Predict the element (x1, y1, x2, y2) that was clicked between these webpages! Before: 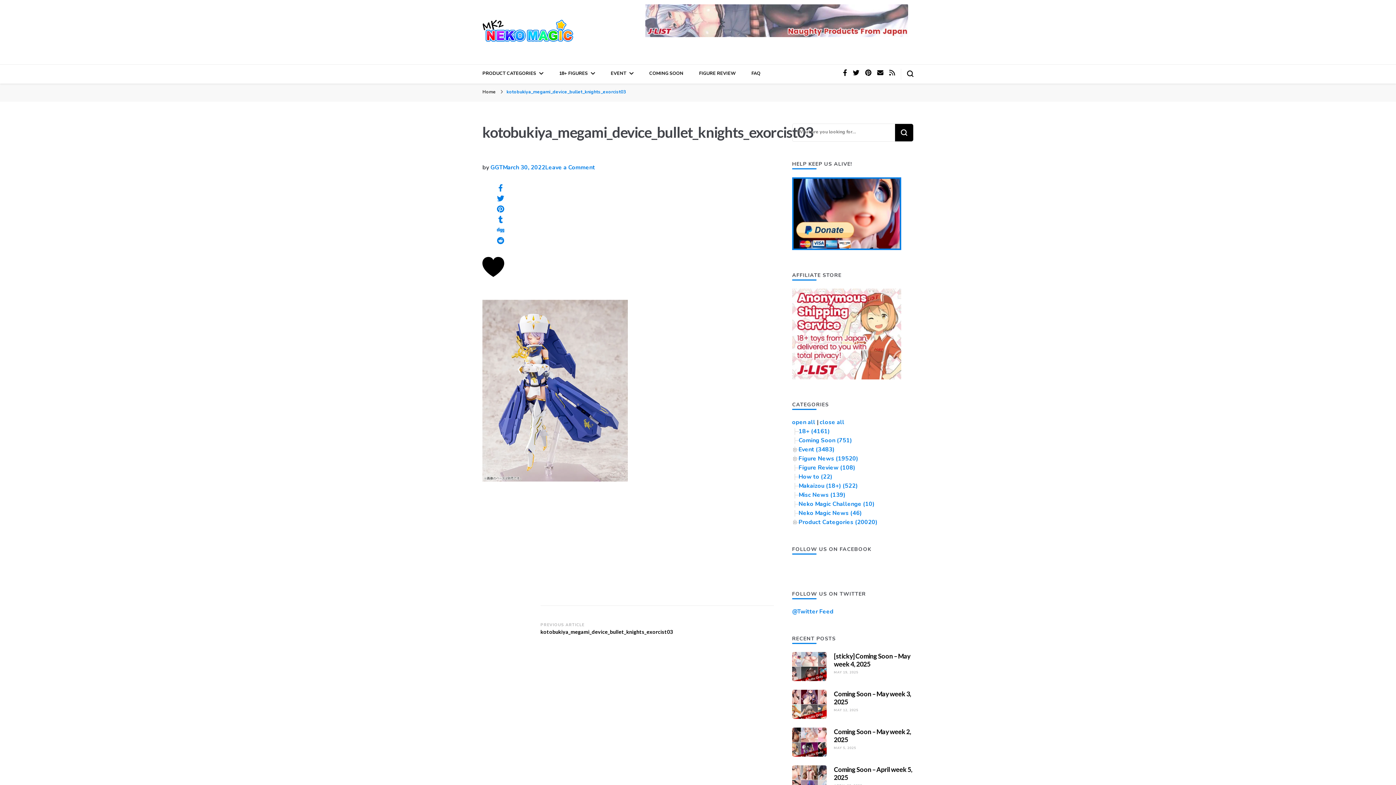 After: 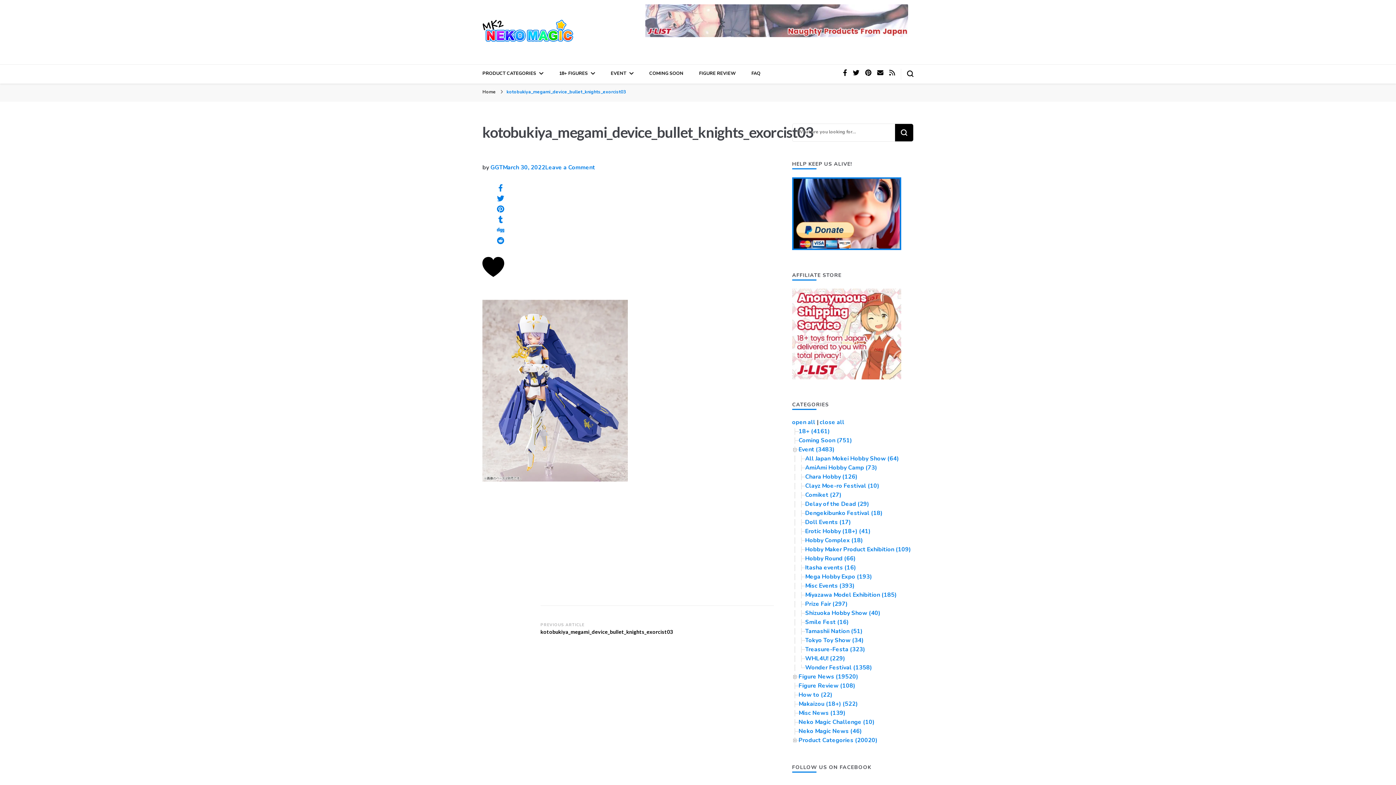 Action: bbox: (792, 445, 798, 453)